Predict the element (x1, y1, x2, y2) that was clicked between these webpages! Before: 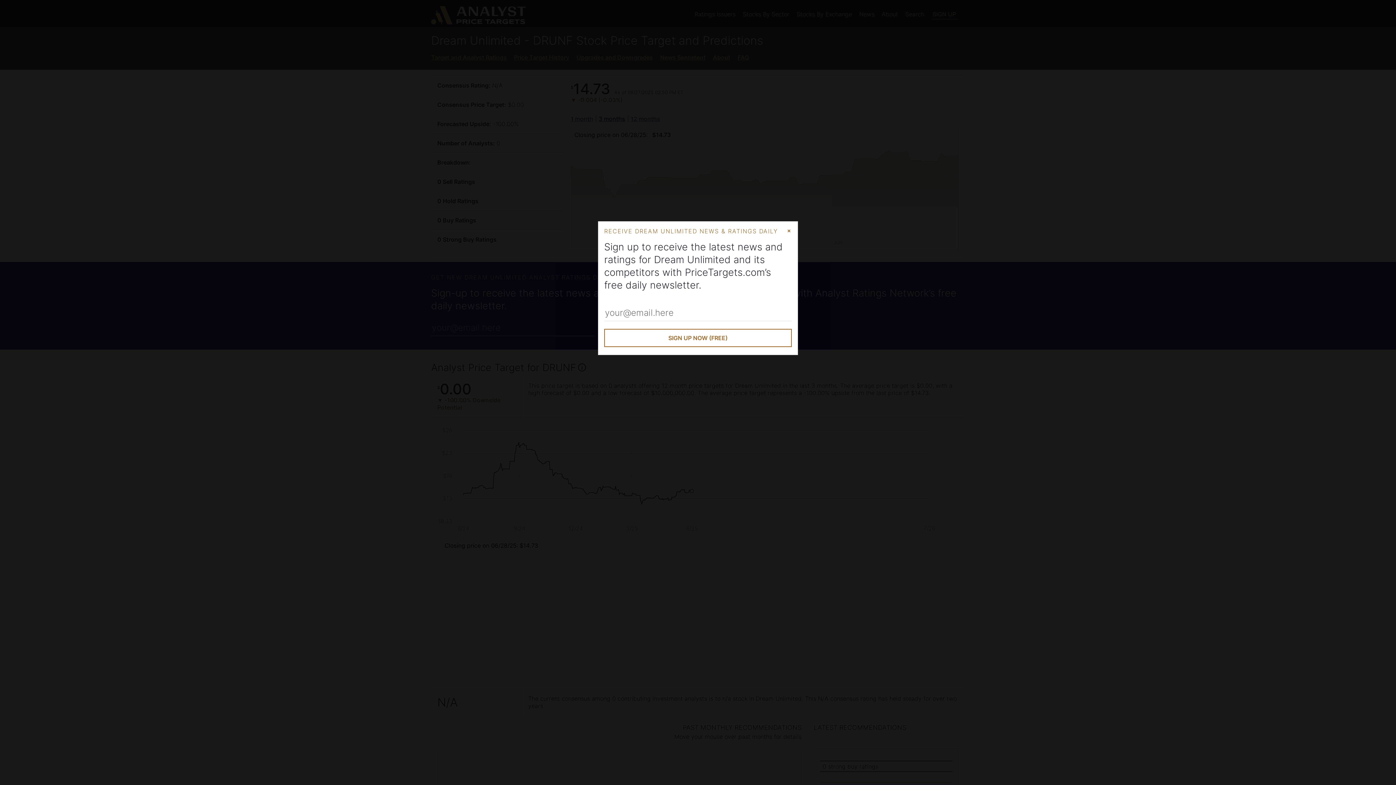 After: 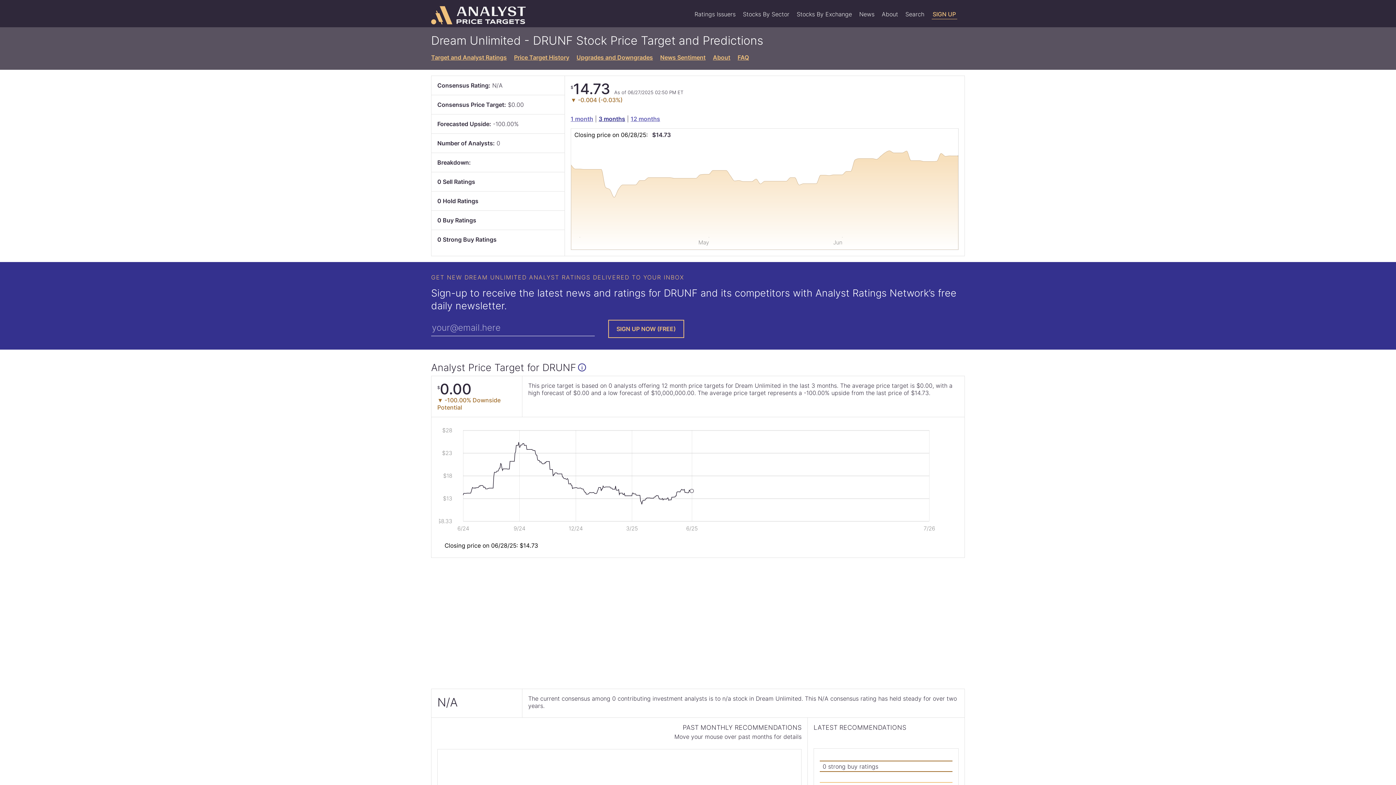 Action: bbox: (785, 224, 793, 236) label: Close Modal